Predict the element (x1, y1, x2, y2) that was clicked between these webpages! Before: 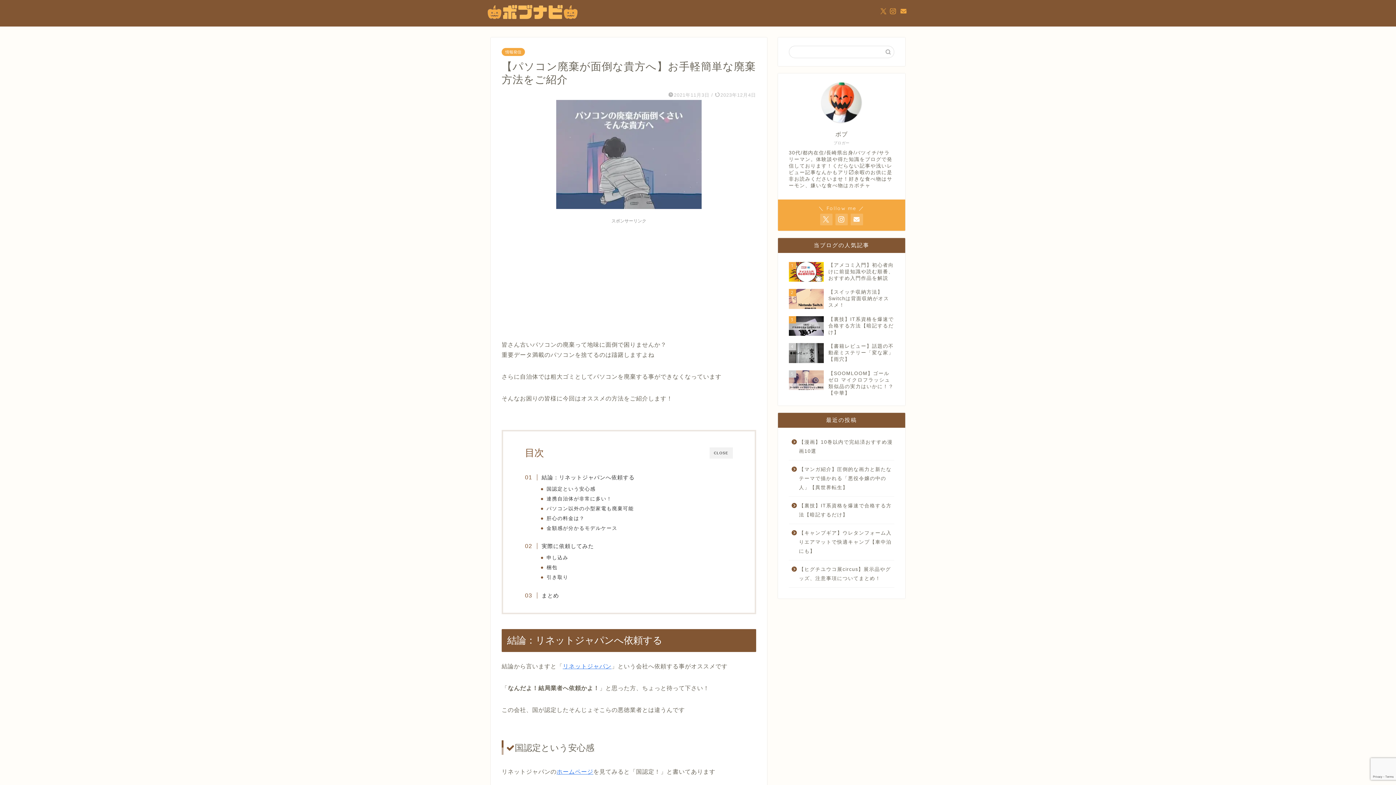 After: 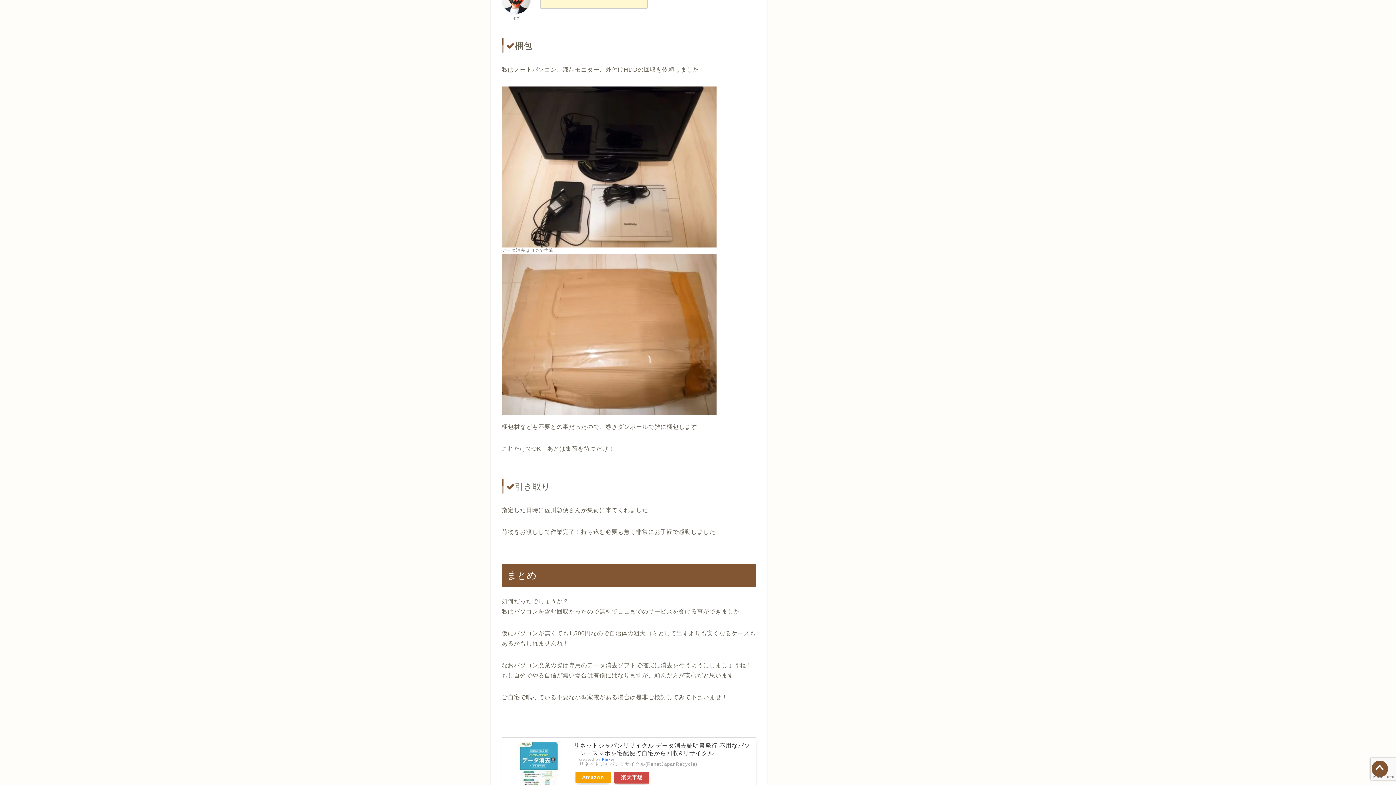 Action: bbox: (546, 564, 557, 571) label: 梱包